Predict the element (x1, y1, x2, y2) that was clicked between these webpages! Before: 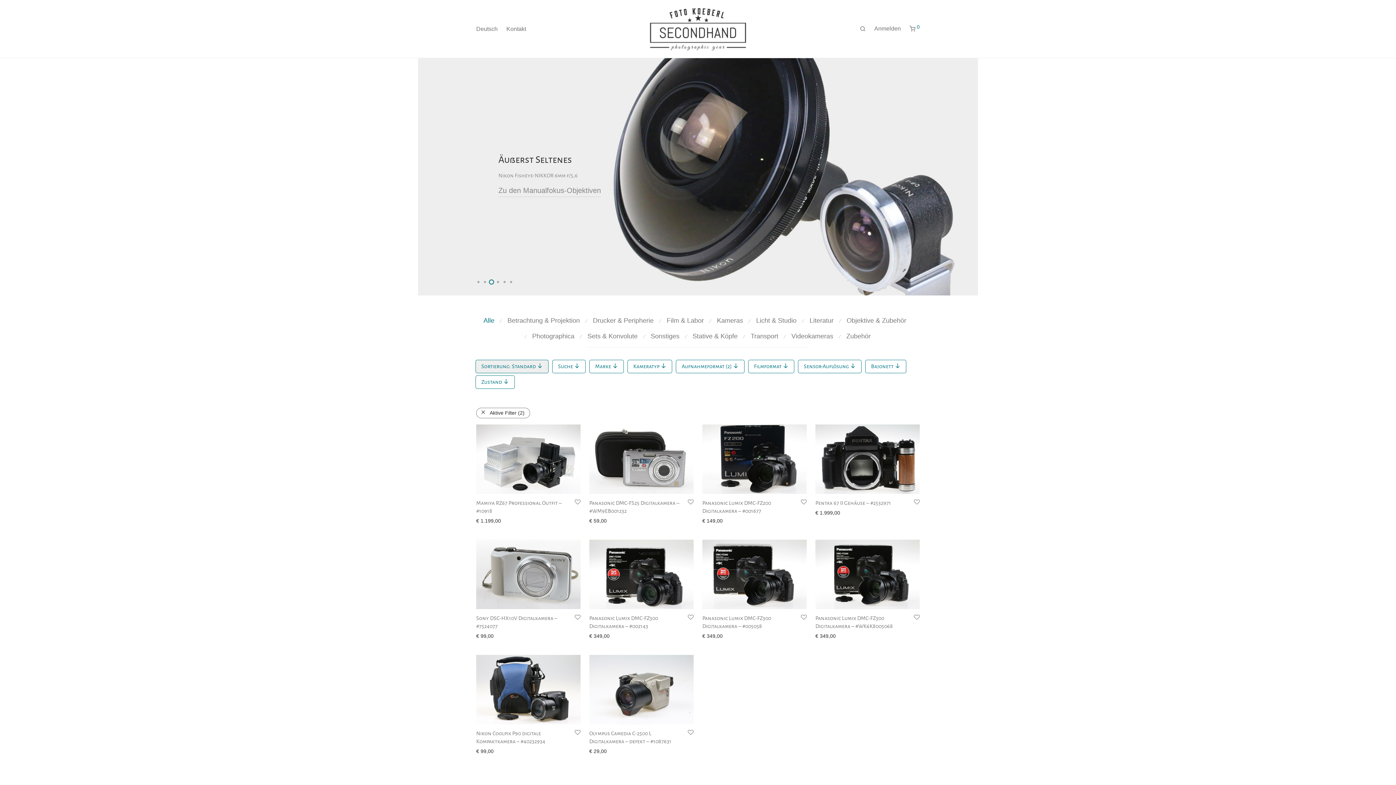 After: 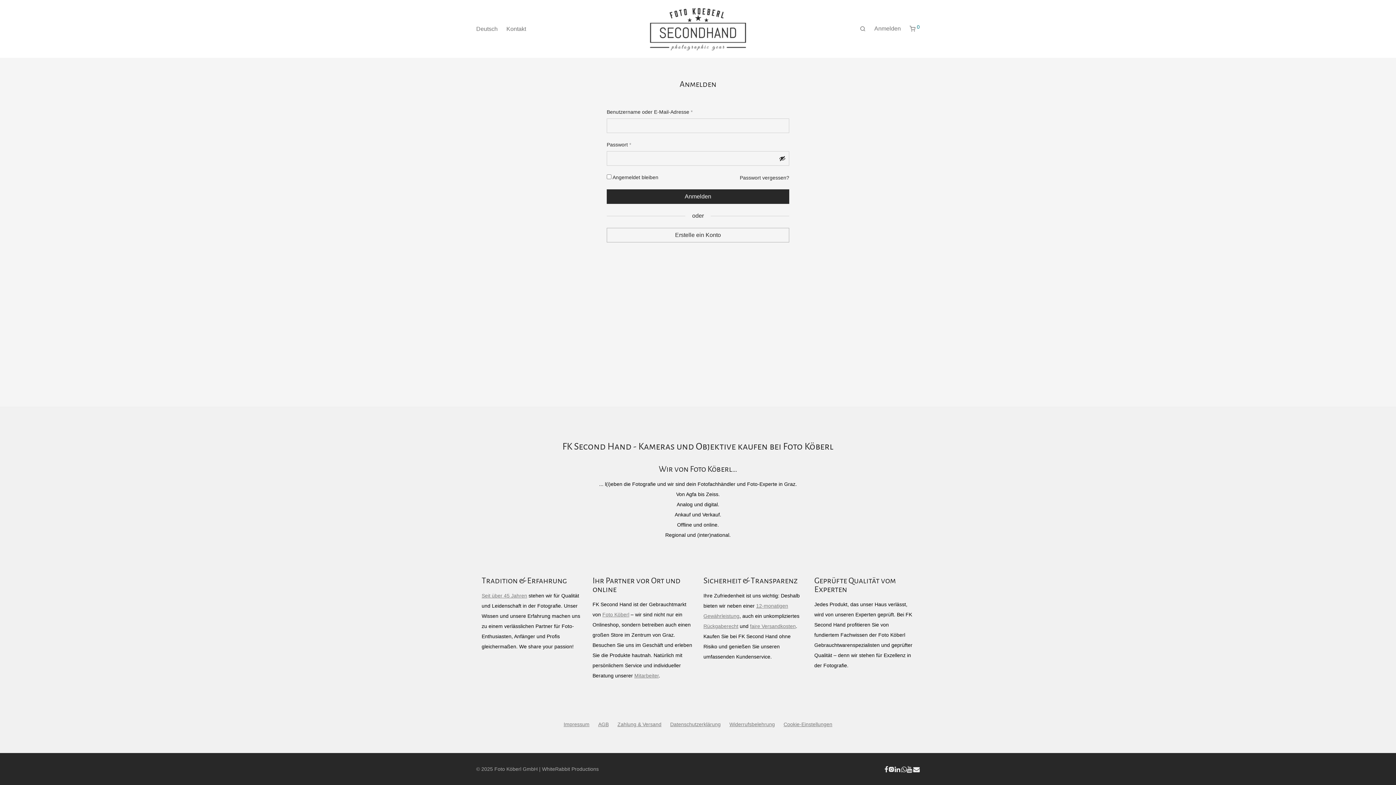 Action: bbox: (870, 20, 905, 37) label: Anmelden